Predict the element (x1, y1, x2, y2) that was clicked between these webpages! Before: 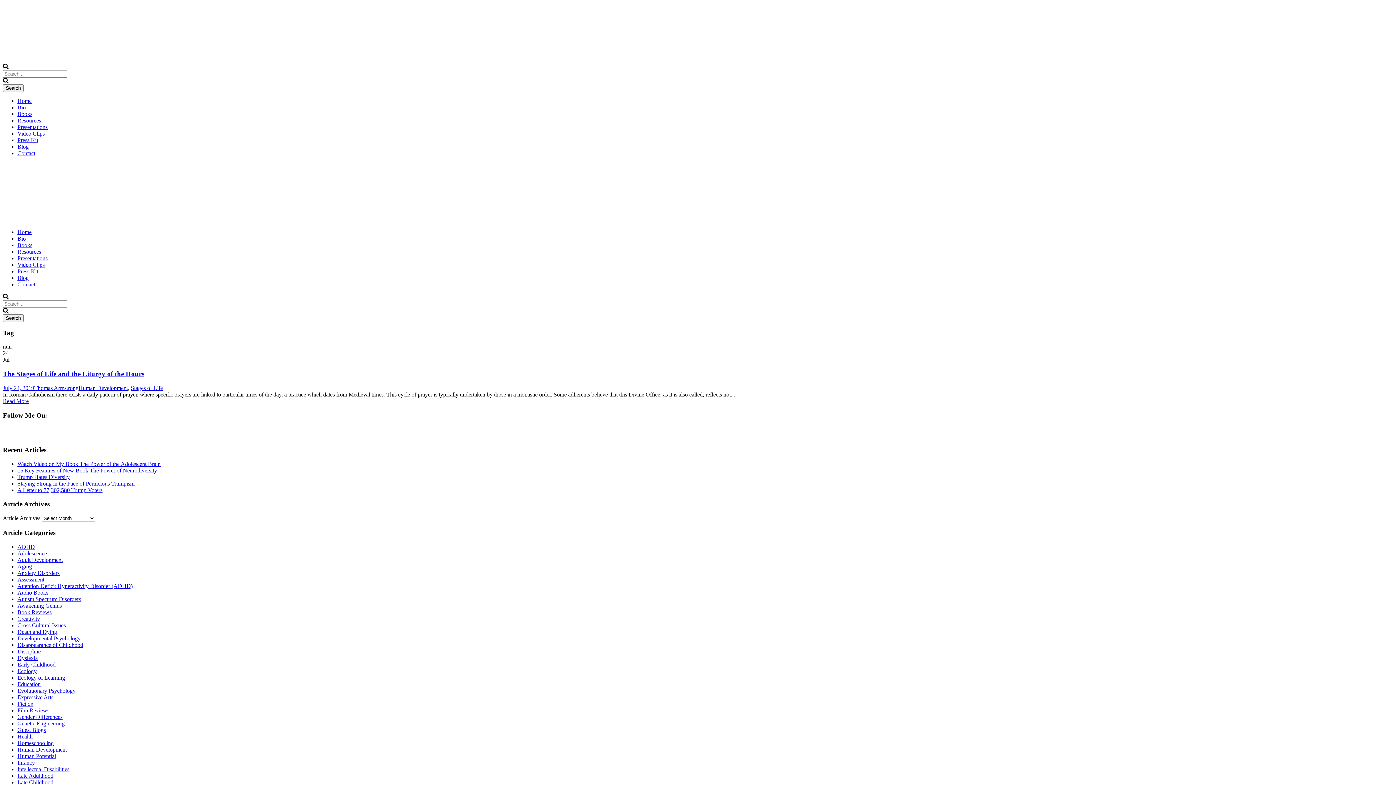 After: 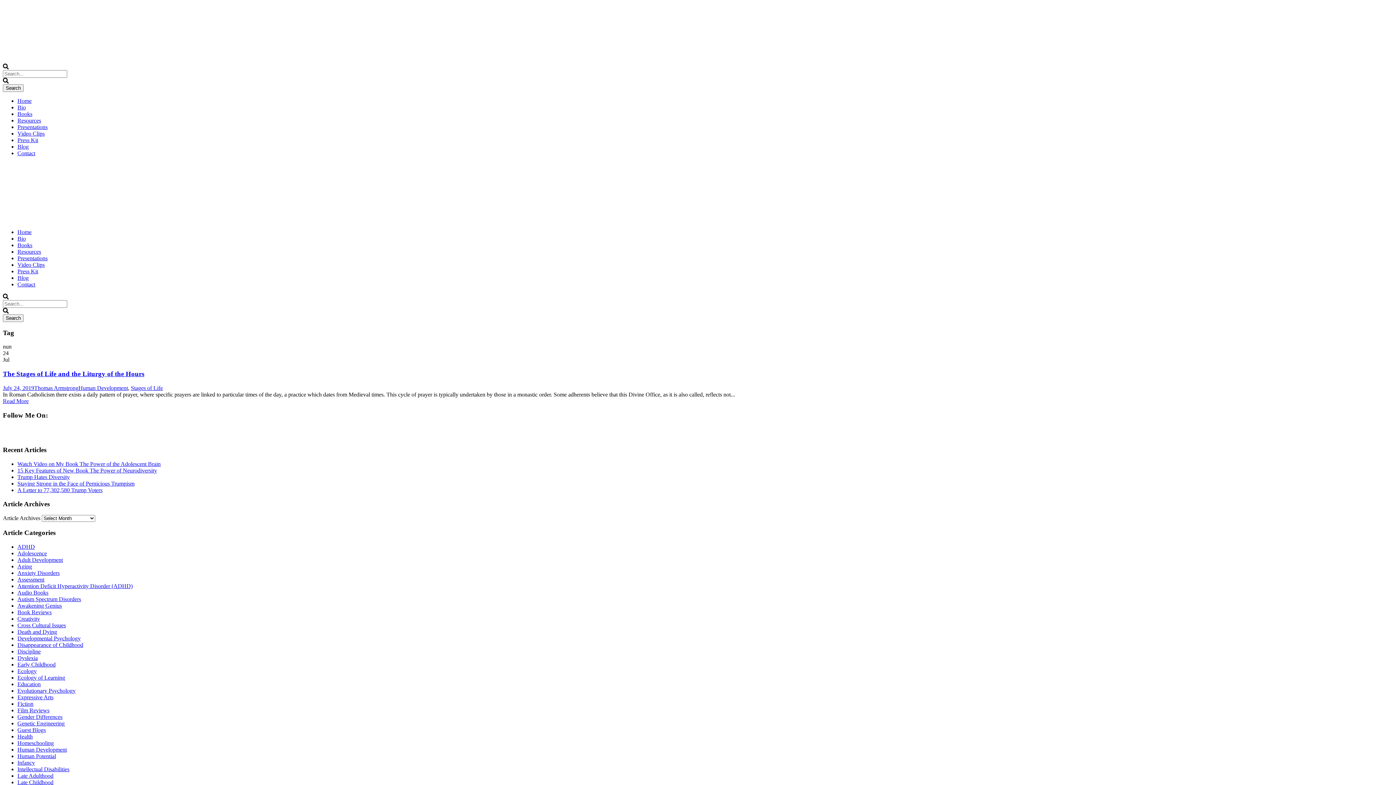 Action: bbox: (14, 432, 26, 439)